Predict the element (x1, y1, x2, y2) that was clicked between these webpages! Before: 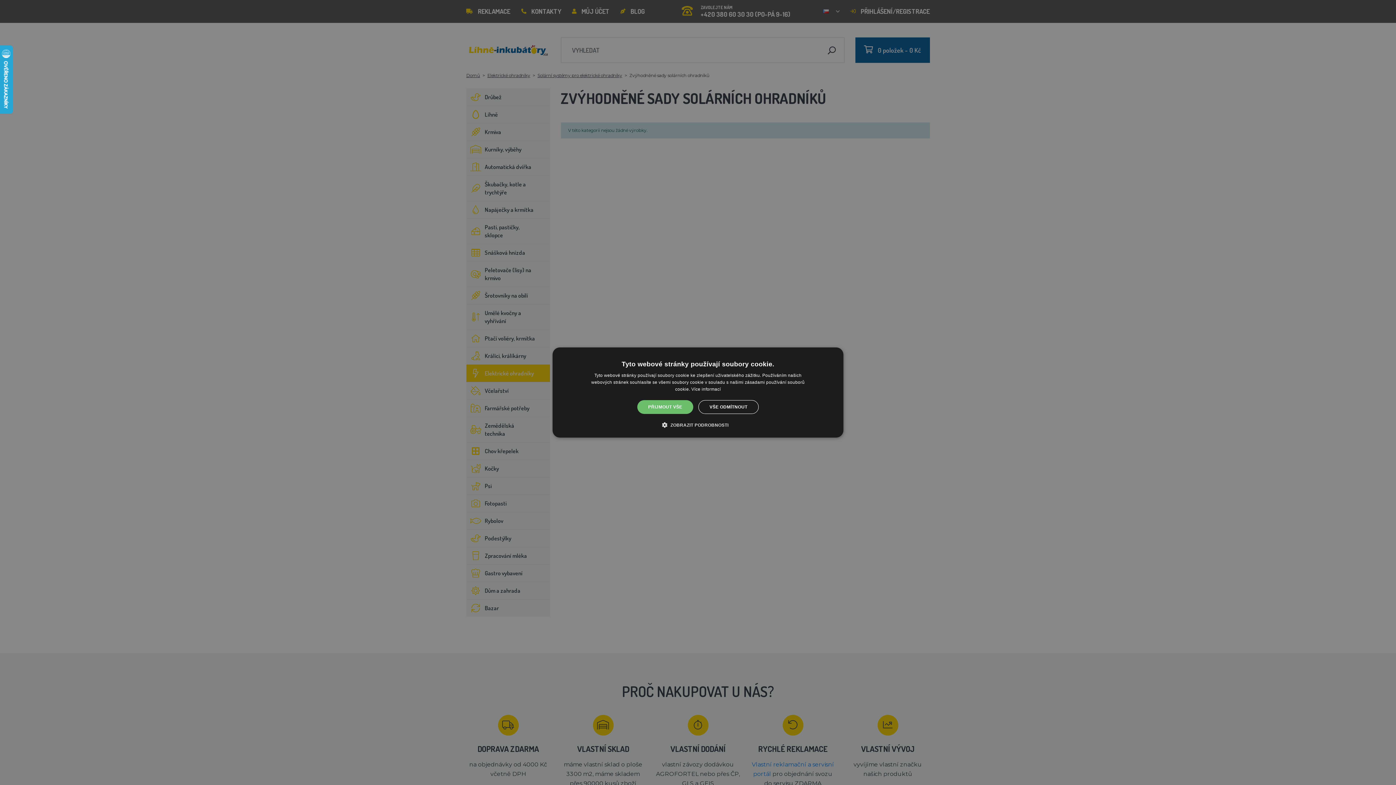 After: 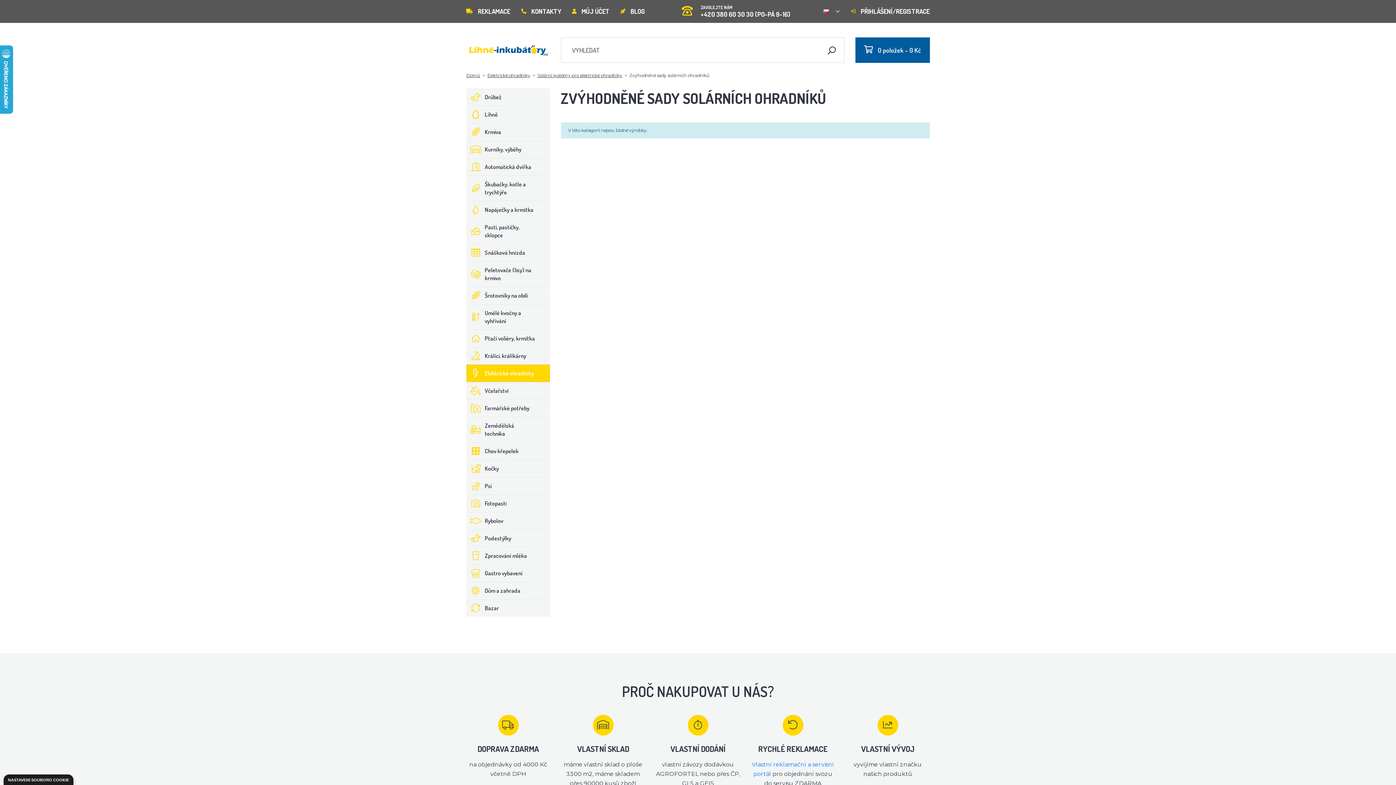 Action: bbox: (637, 400, 693, 414) label: PŘIJMOUT VŠE